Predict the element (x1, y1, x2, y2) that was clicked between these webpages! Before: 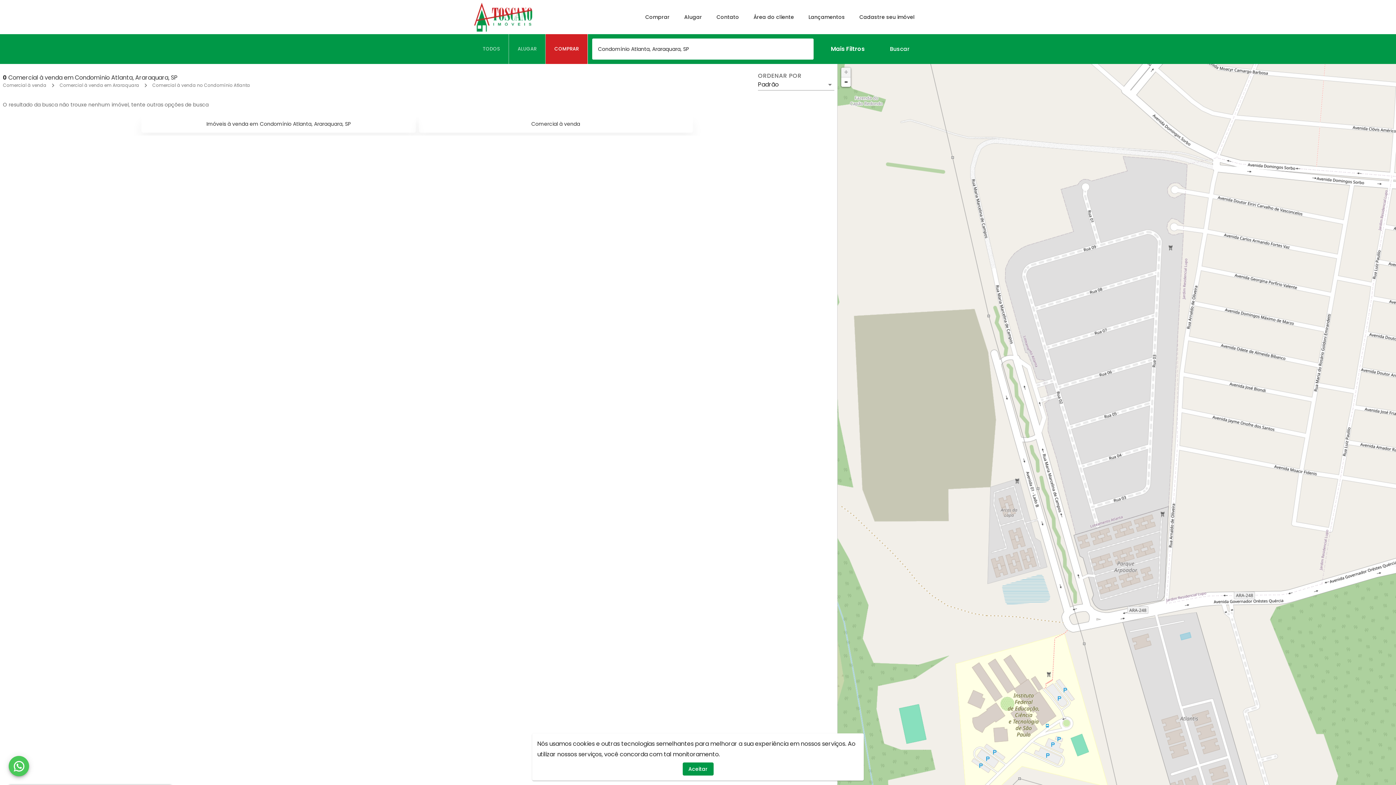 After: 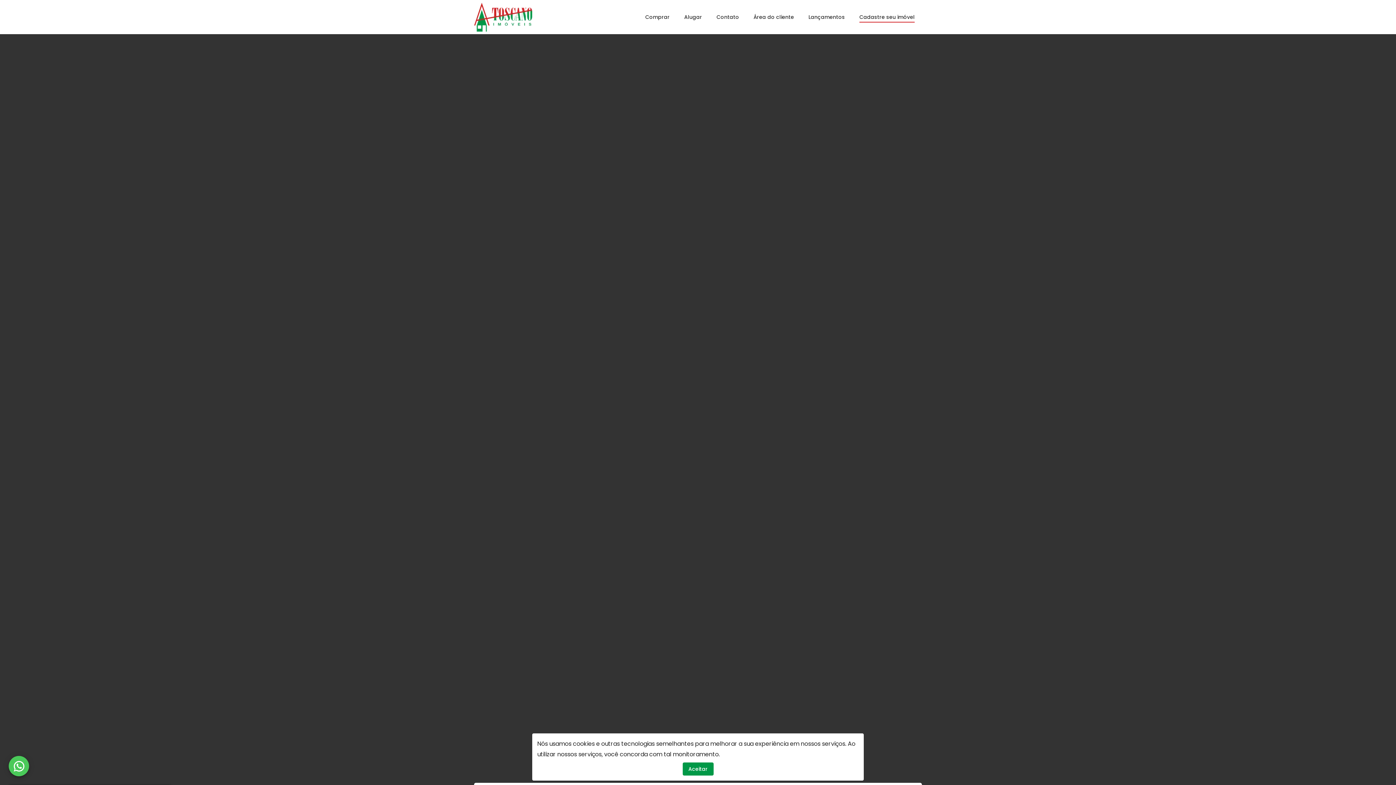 Action: bbox: (859, 12, 914, 21) label: Cadastre seu imóvel